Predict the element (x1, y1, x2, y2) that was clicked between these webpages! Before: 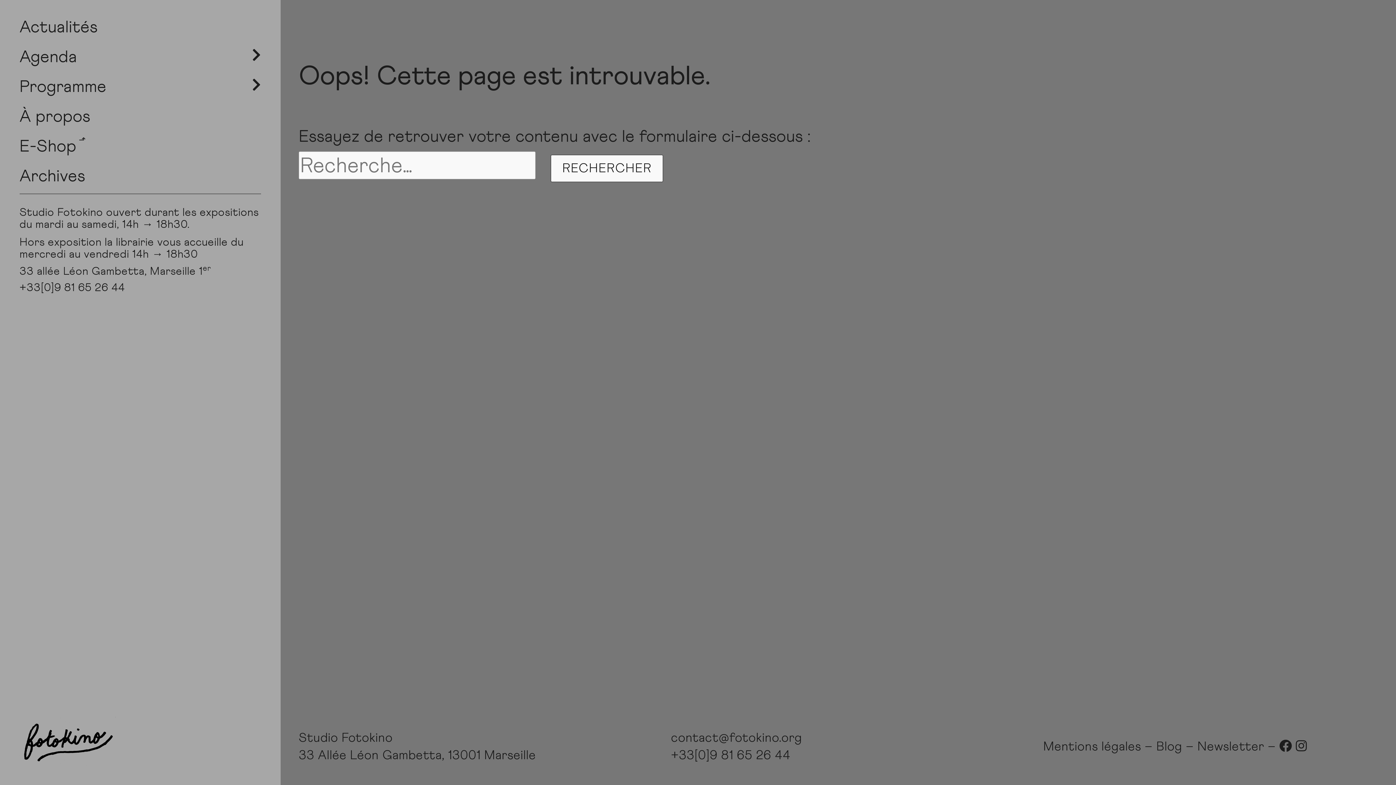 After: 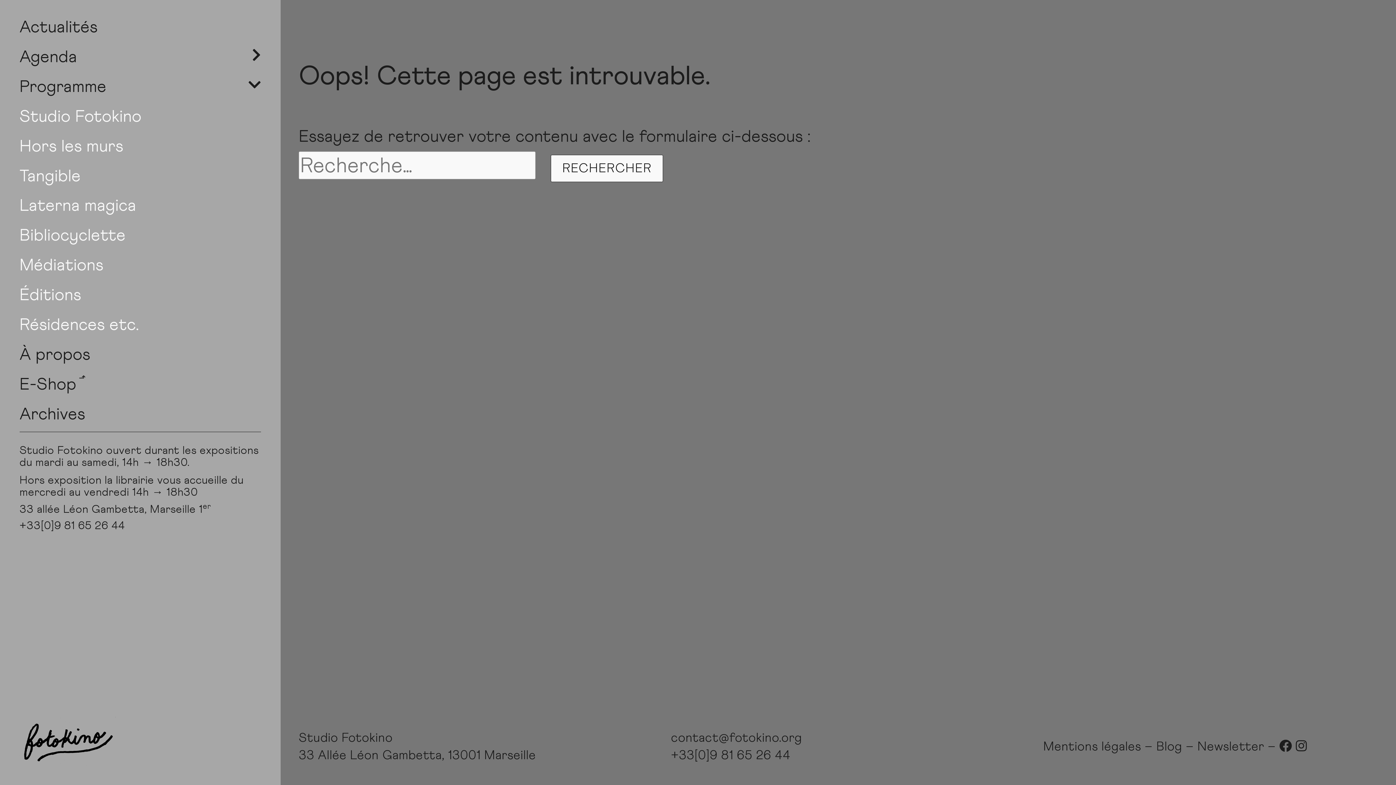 Action: bbox: (19, 78, 261, 104) label: Programme